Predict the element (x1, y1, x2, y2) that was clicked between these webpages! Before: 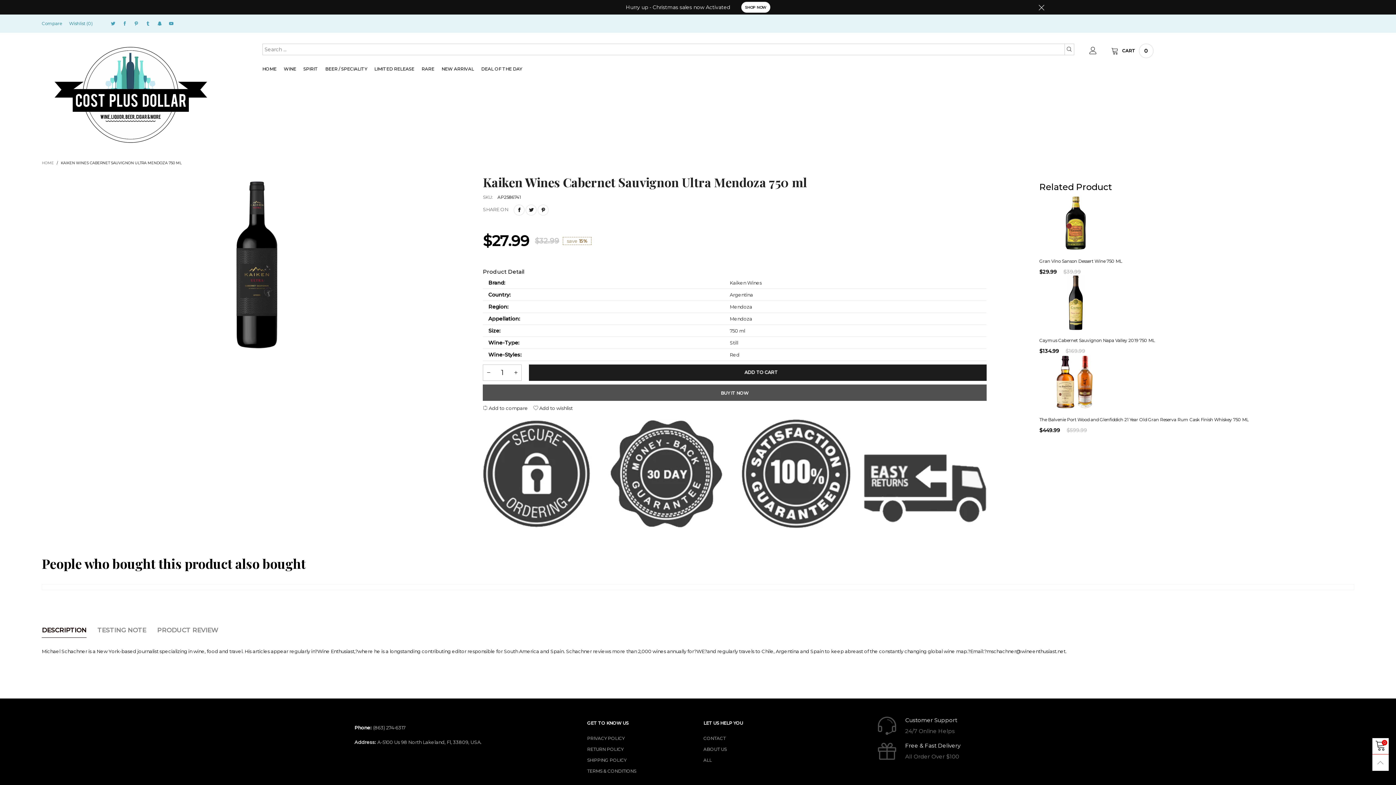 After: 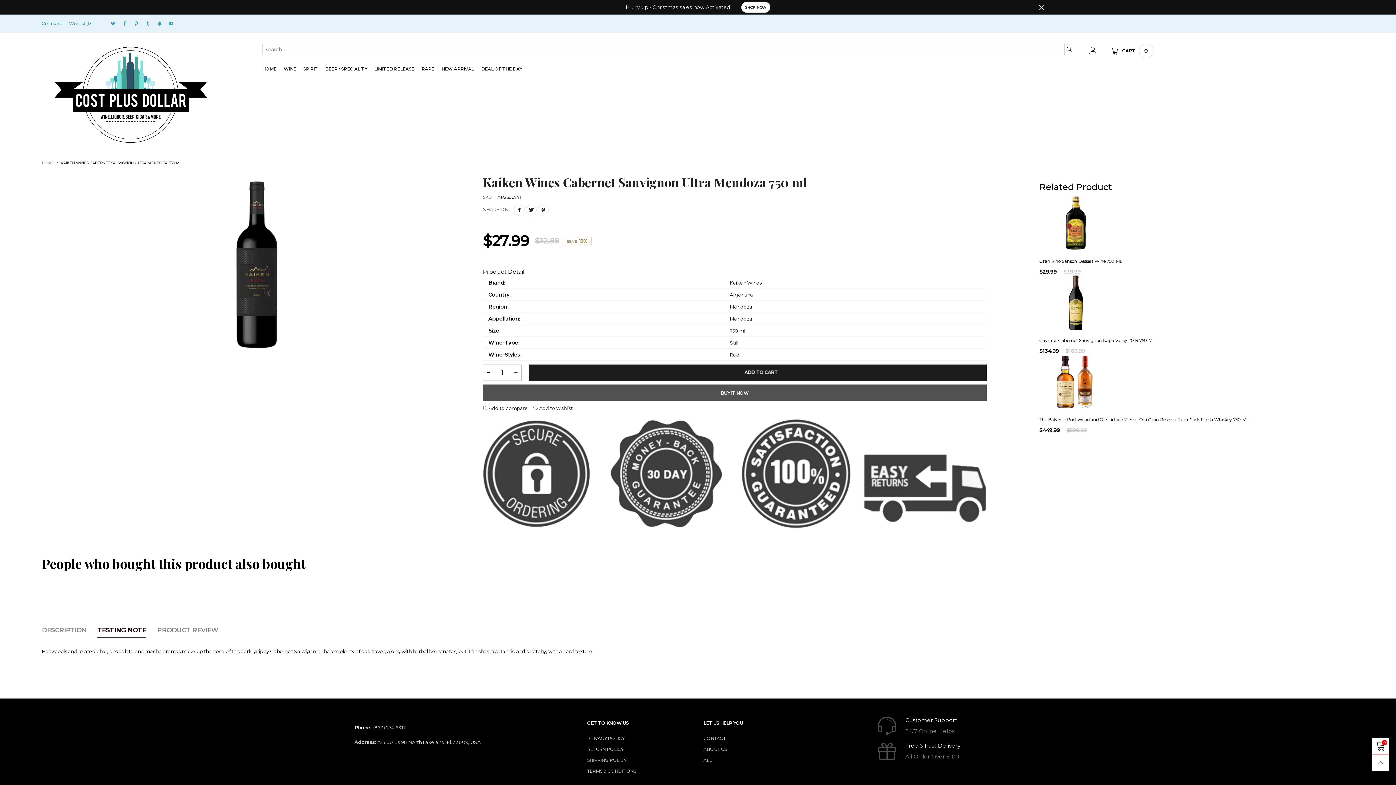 Action: bbox: (97, 626, 146, 634) label: TESTING NOTE